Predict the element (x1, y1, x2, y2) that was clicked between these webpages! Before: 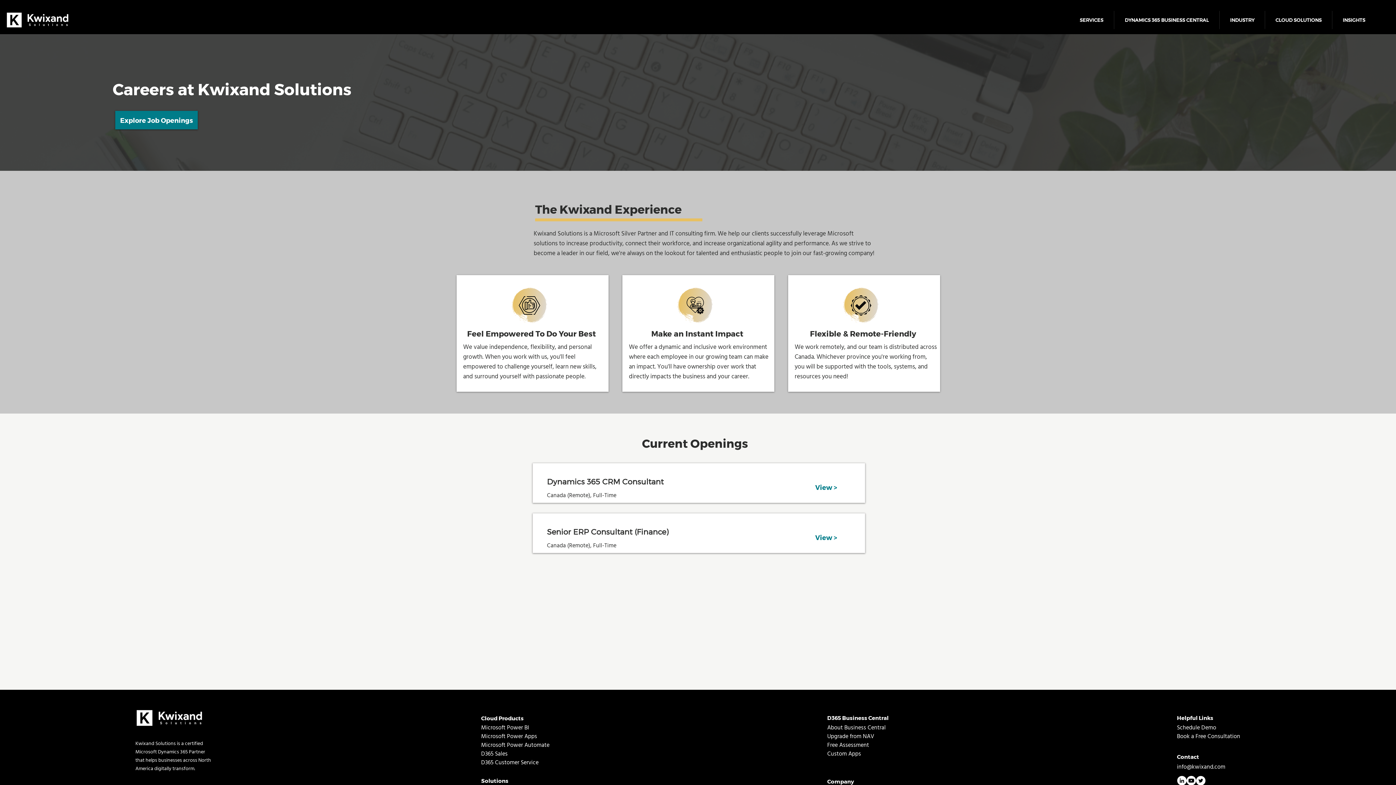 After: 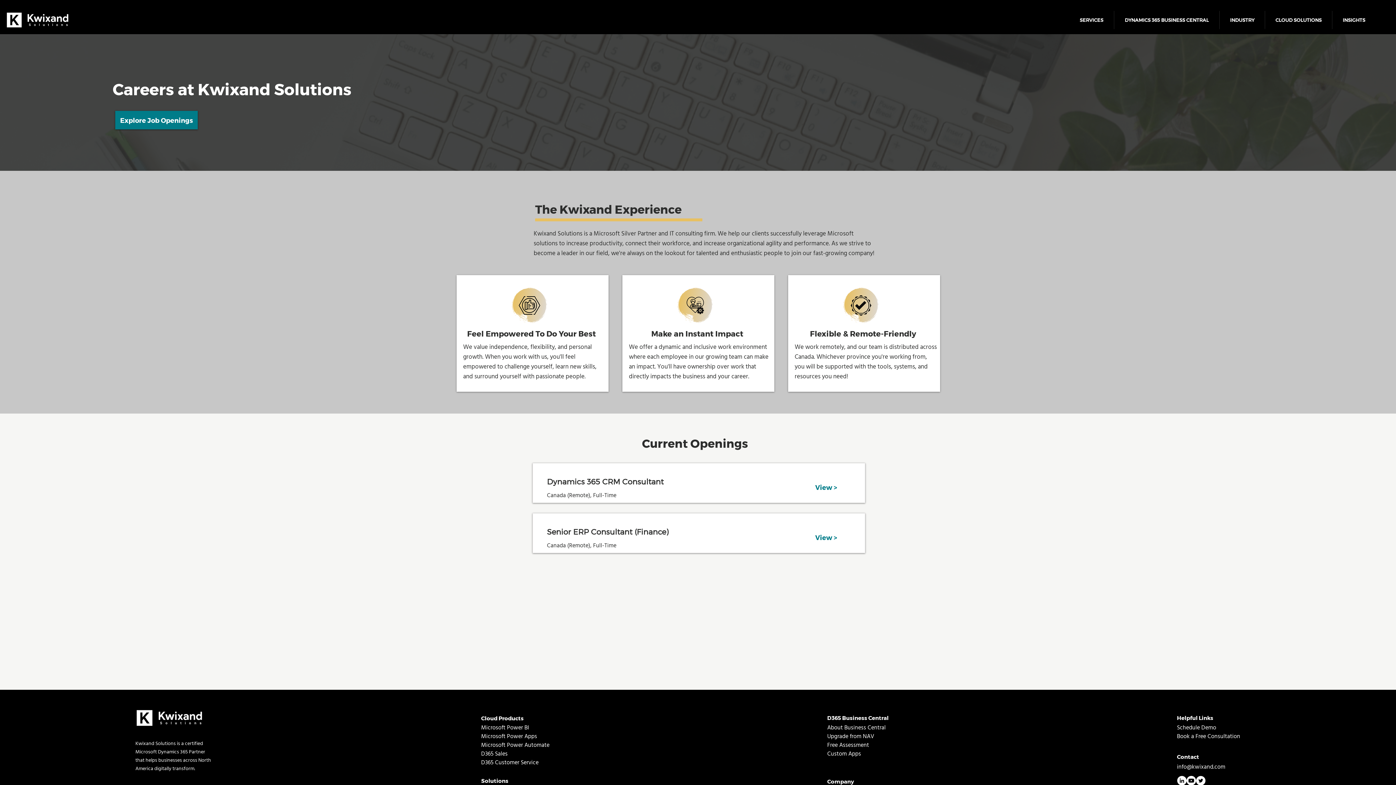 Action: bbox: (1332, 10, 1376, 29) label: INSIGHTS